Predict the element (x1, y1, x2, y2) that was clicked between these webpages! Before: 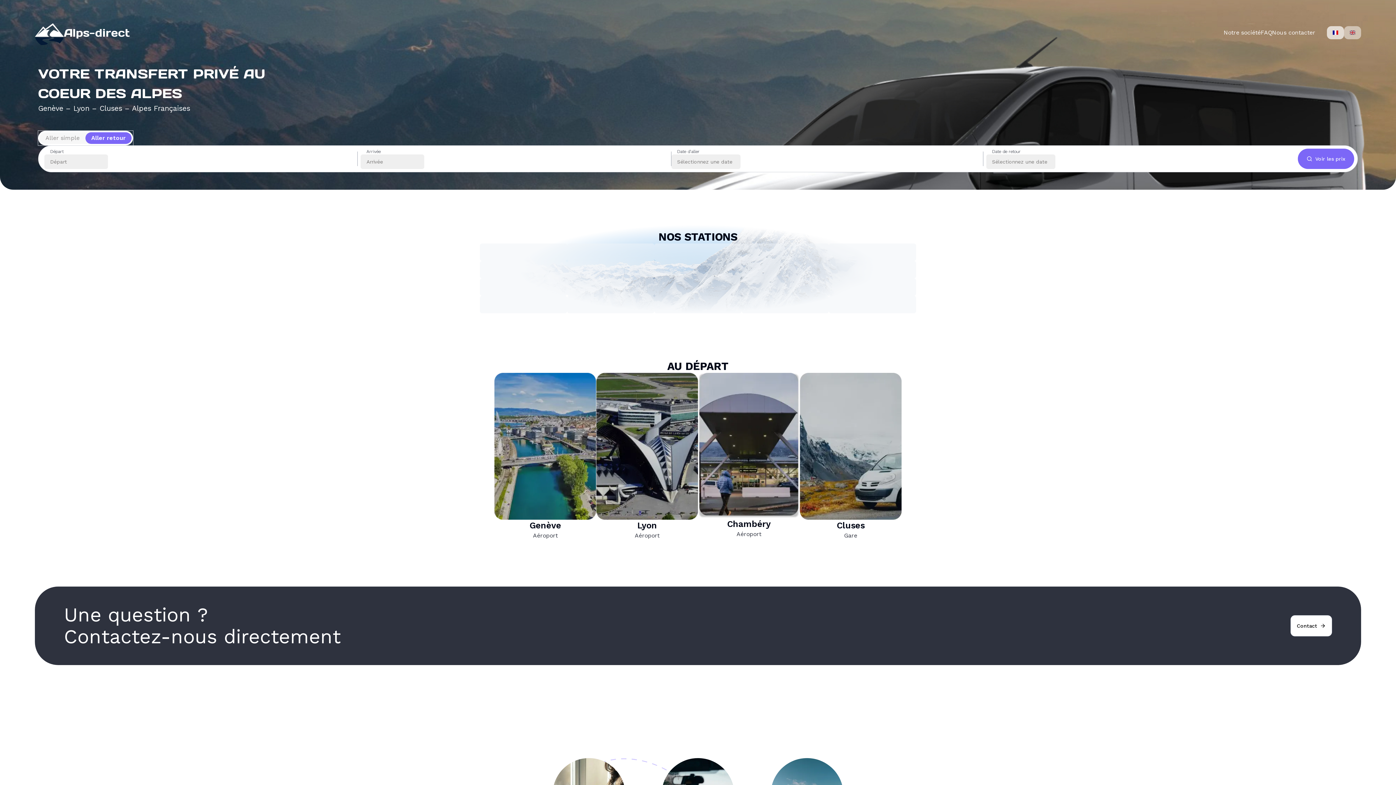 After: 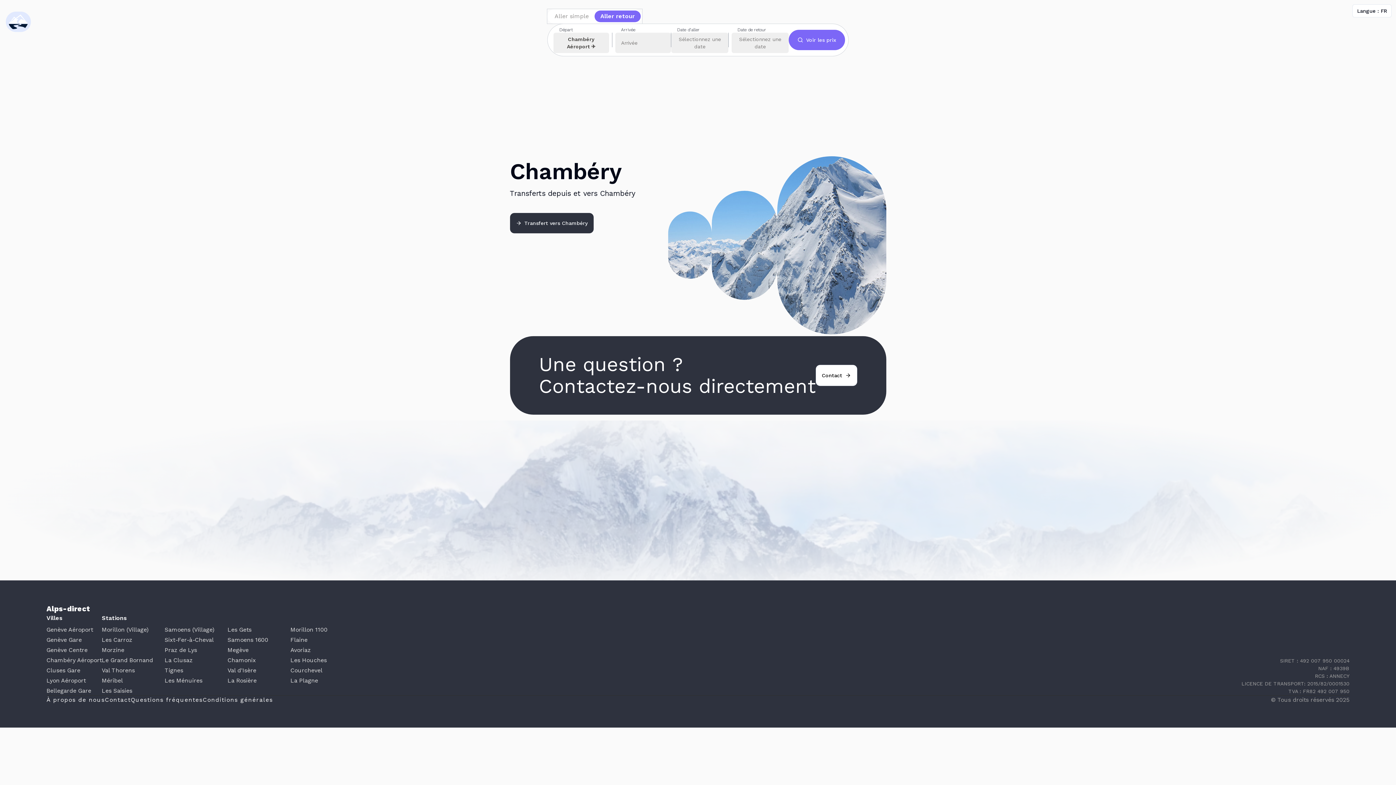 Action: label: Chambéry
Aéroport bbox: (698, 373, 800, 540)